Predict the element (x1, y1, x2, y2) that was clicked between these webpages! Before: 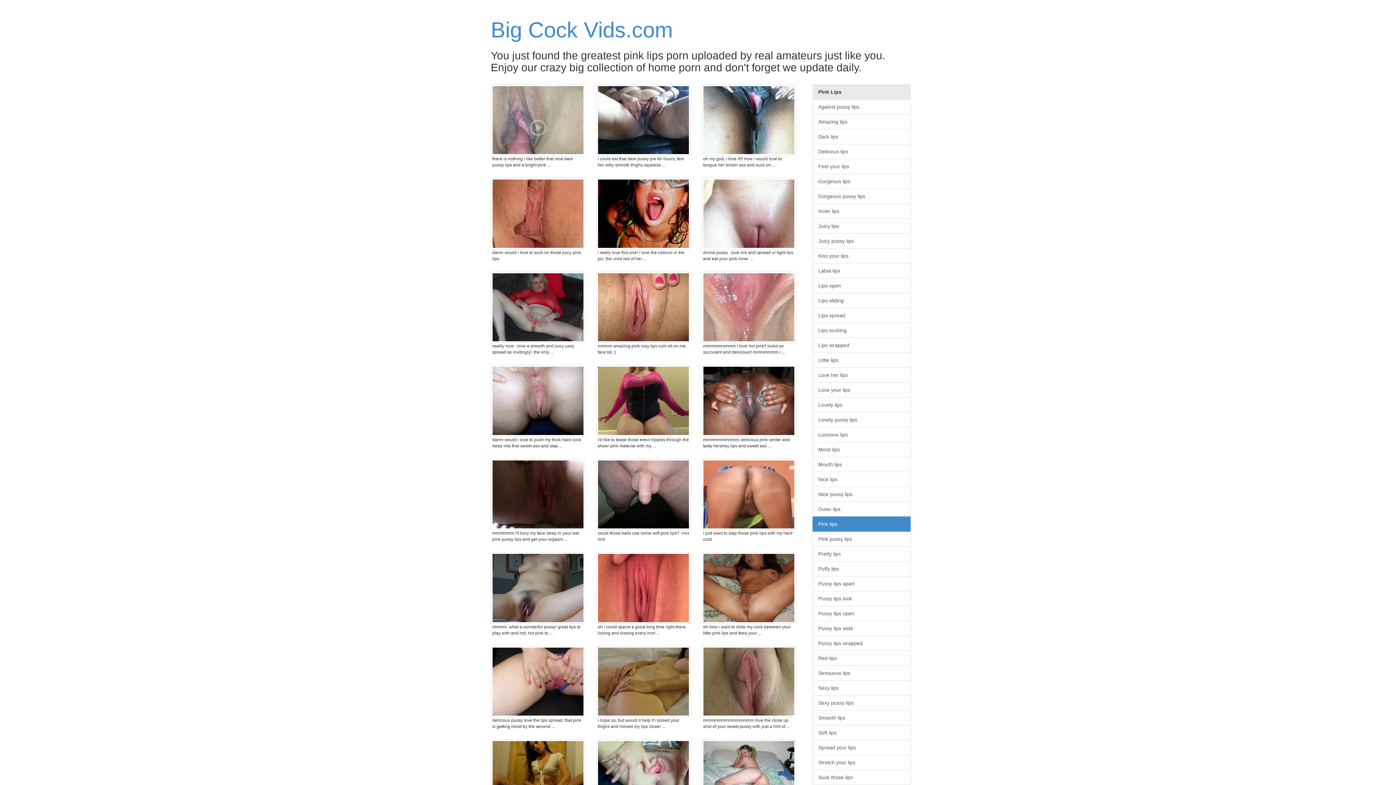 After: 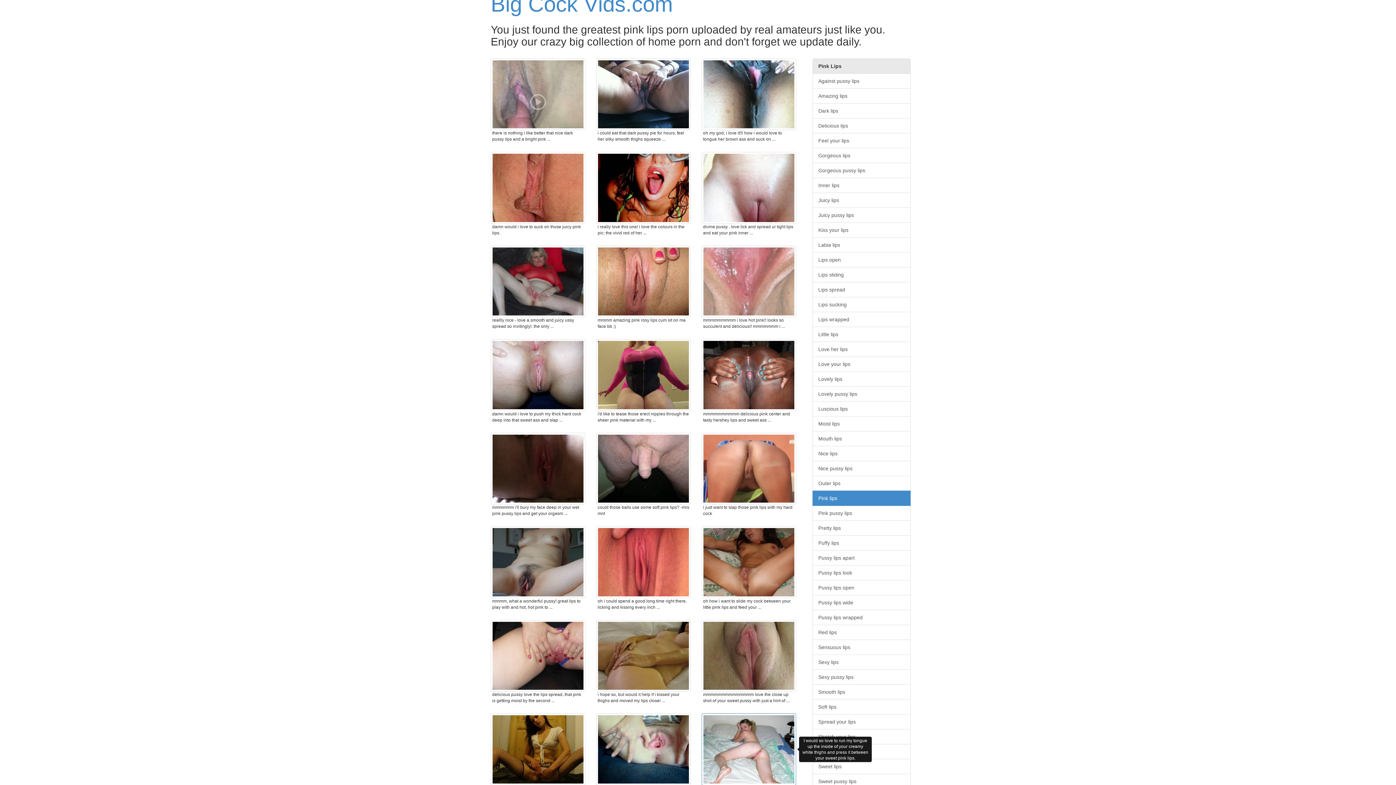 Action: bbox: (701, 739, 796, 811)